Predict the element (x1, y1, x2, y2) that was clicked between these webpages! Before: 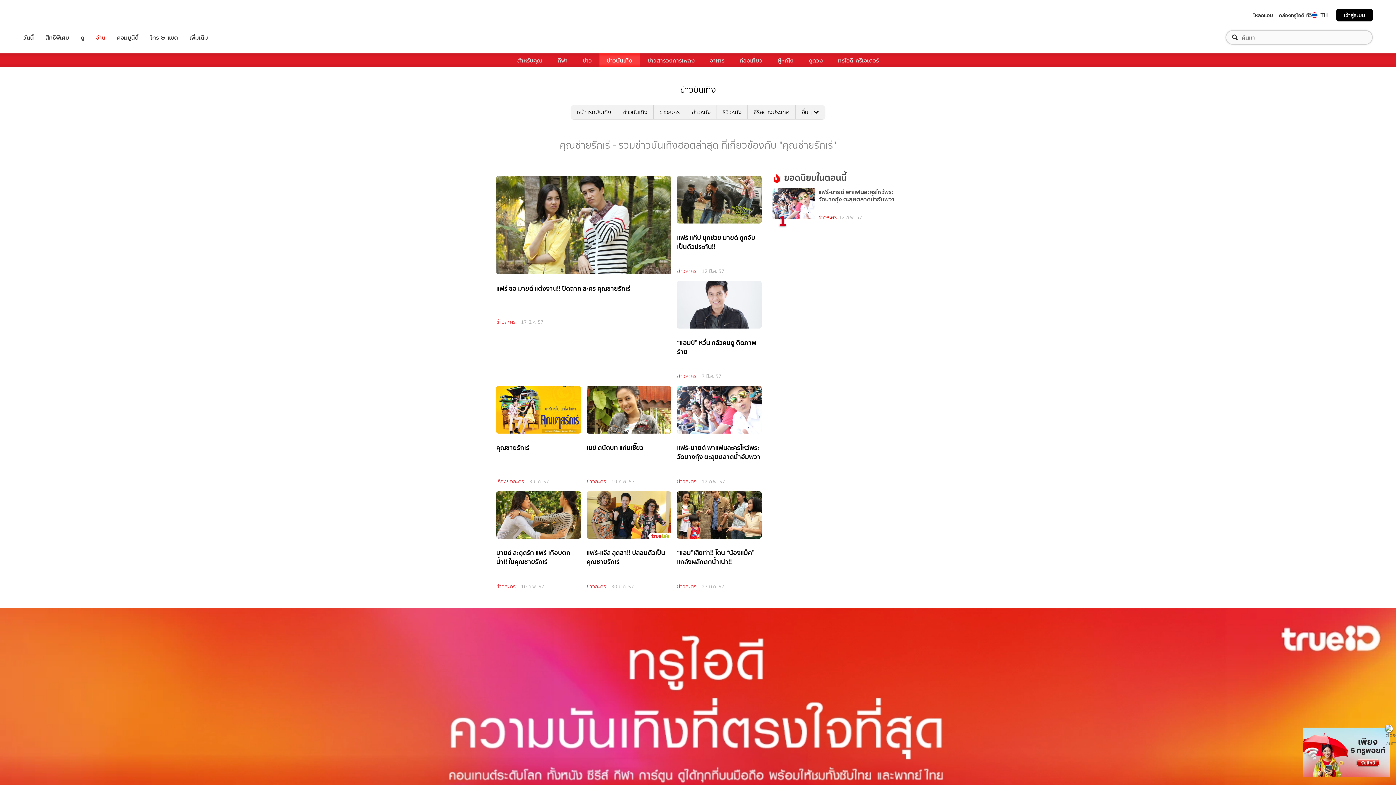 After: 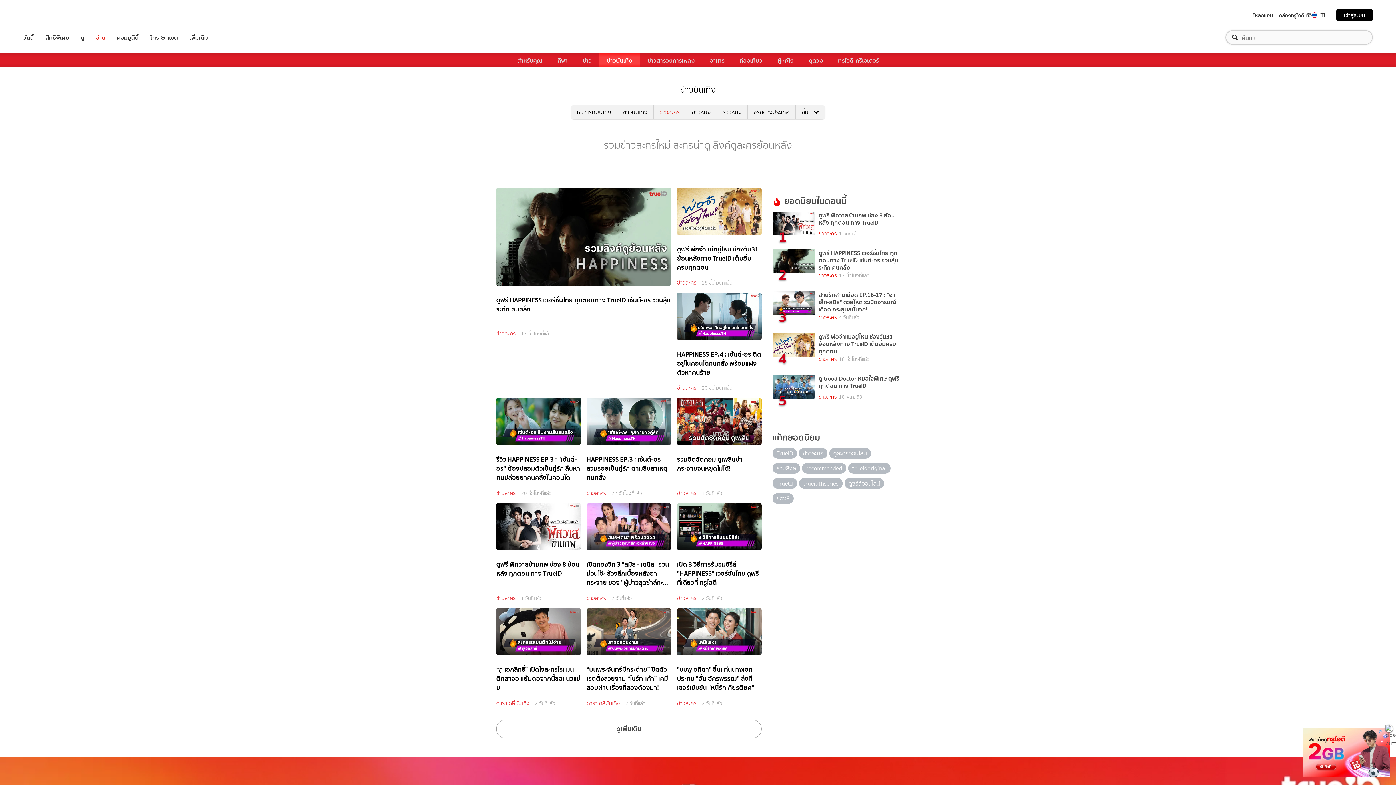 Action: label: ข่าวละคร bbox: (677, 372, 696, 380)